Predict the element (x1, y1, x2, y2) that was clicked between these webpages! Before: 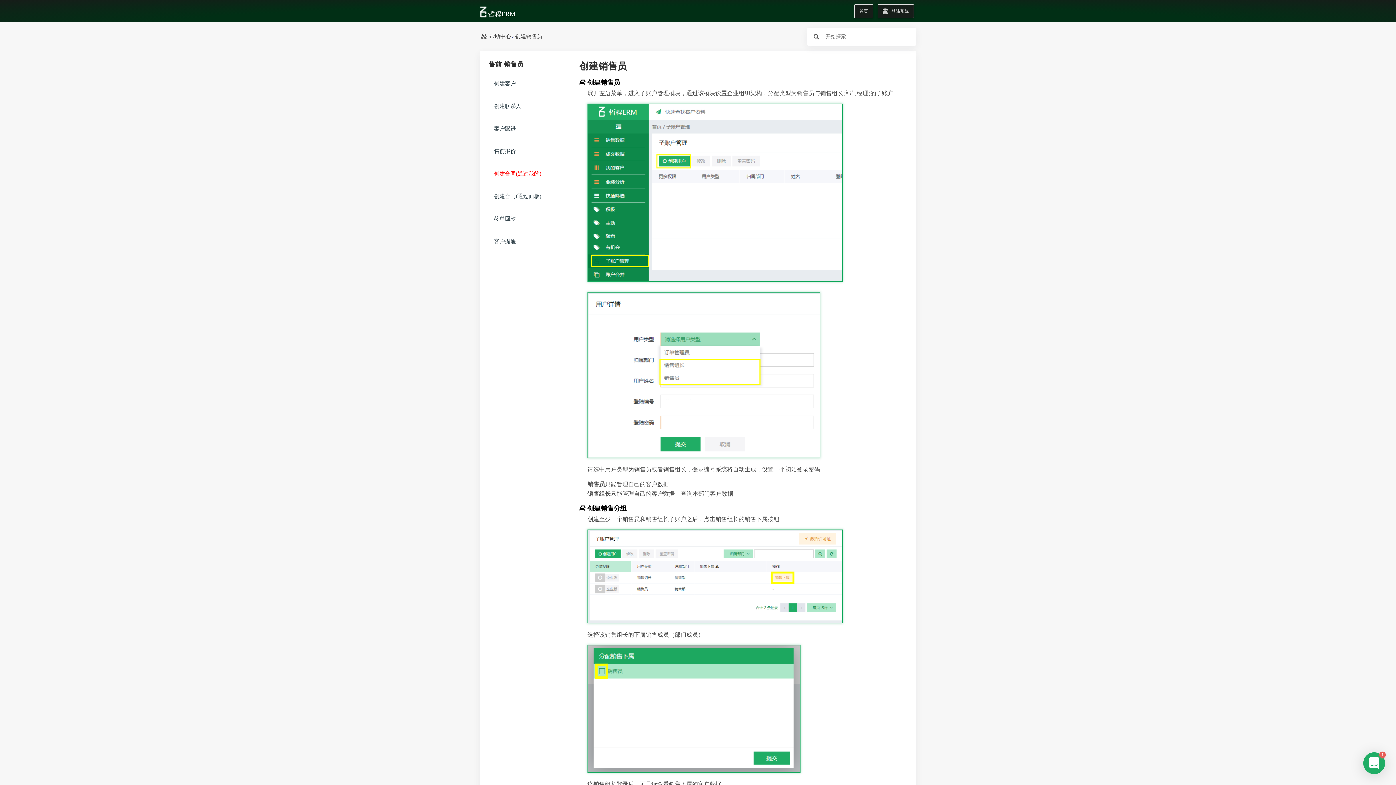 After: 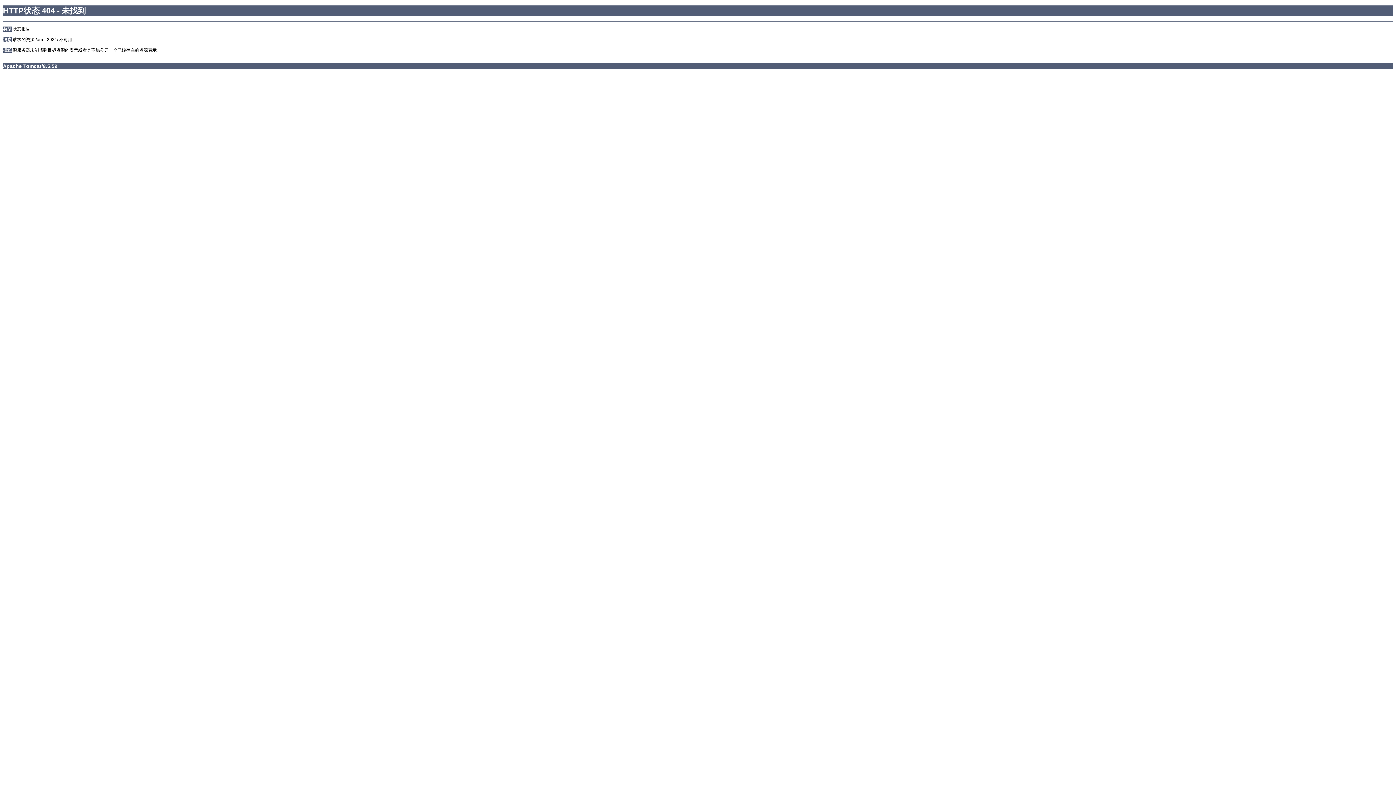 Action: bbox: (480, 33, 511, 40) label: 帮助中心